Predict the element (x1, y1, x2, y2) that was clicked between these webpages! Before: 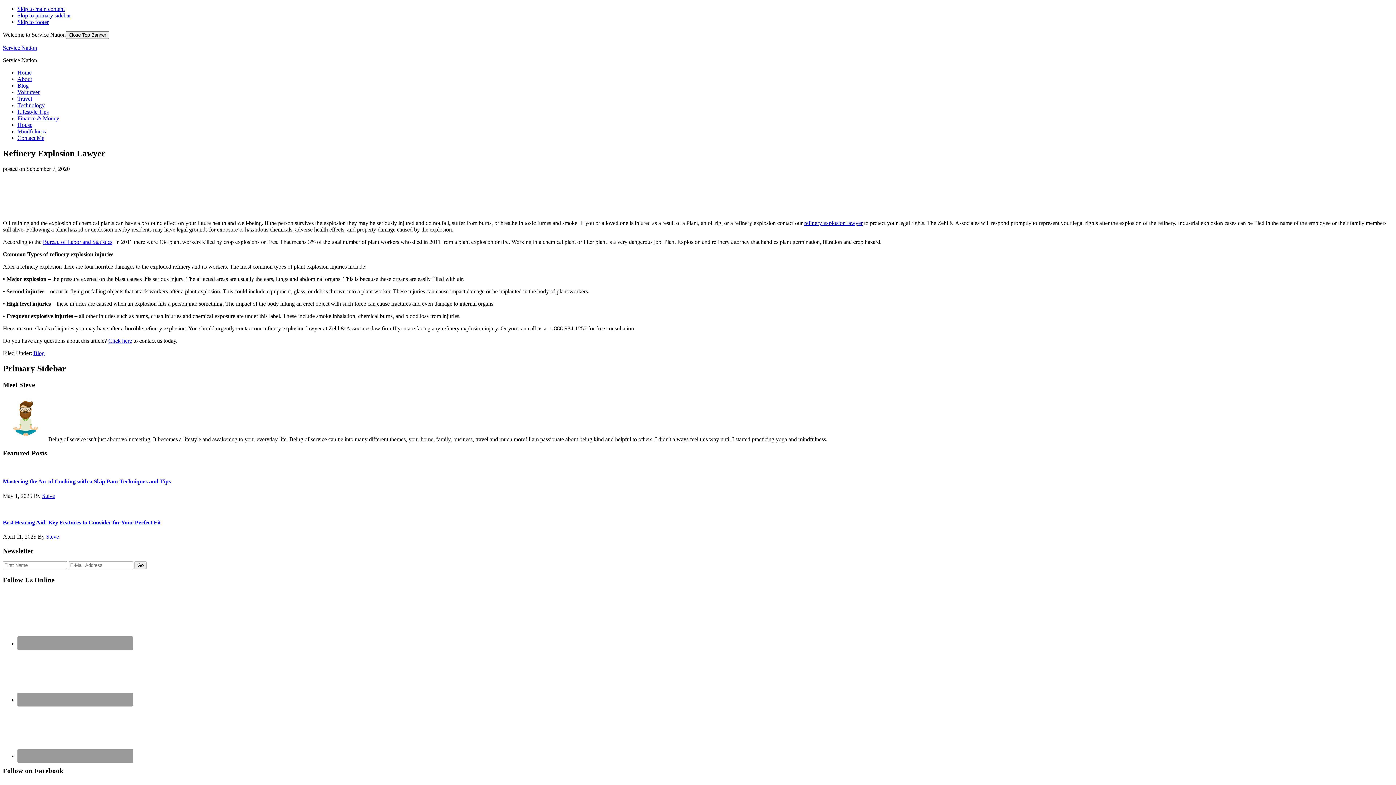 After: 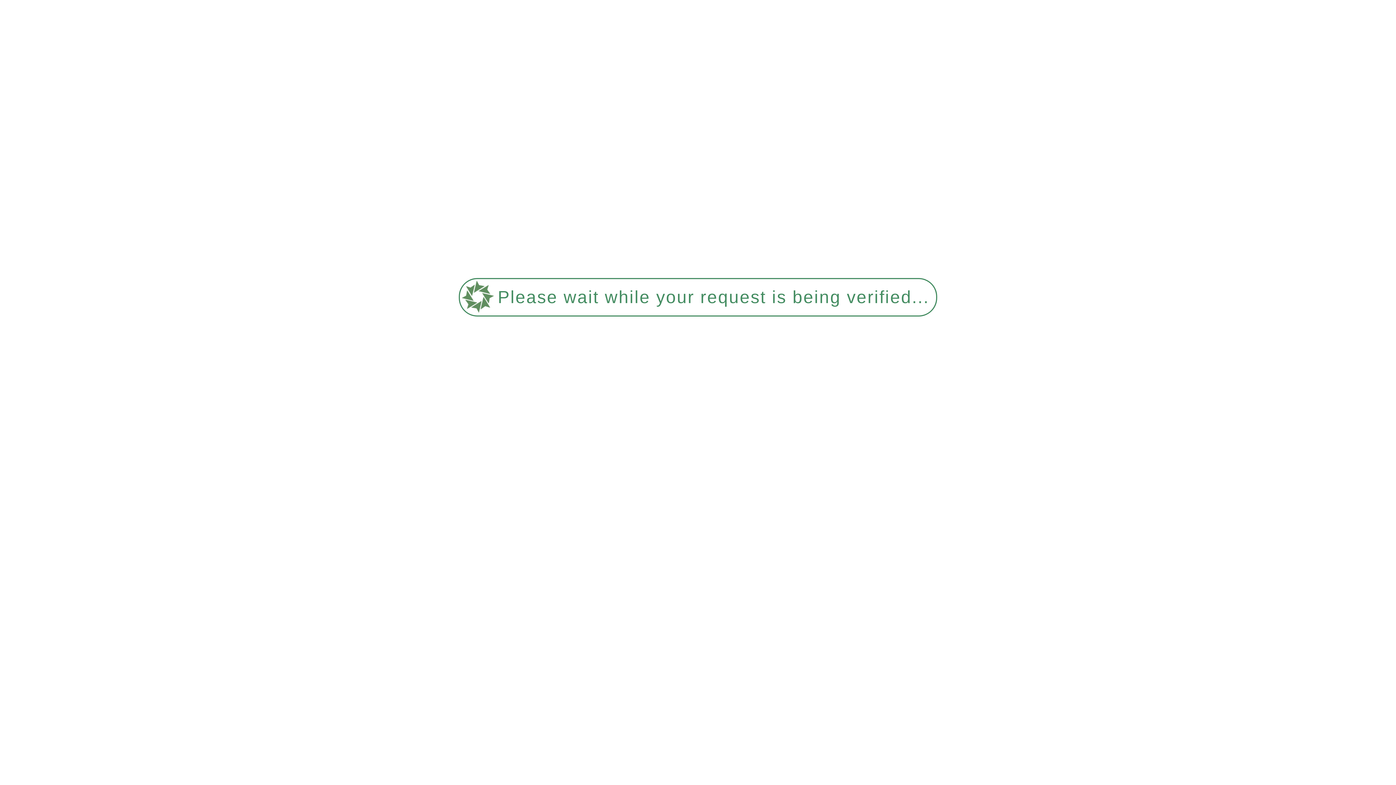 Action: label: Best Hearing Aid: Key Features to Consider for Your Perfect Fit bbox: (2, 519, 160, 525)